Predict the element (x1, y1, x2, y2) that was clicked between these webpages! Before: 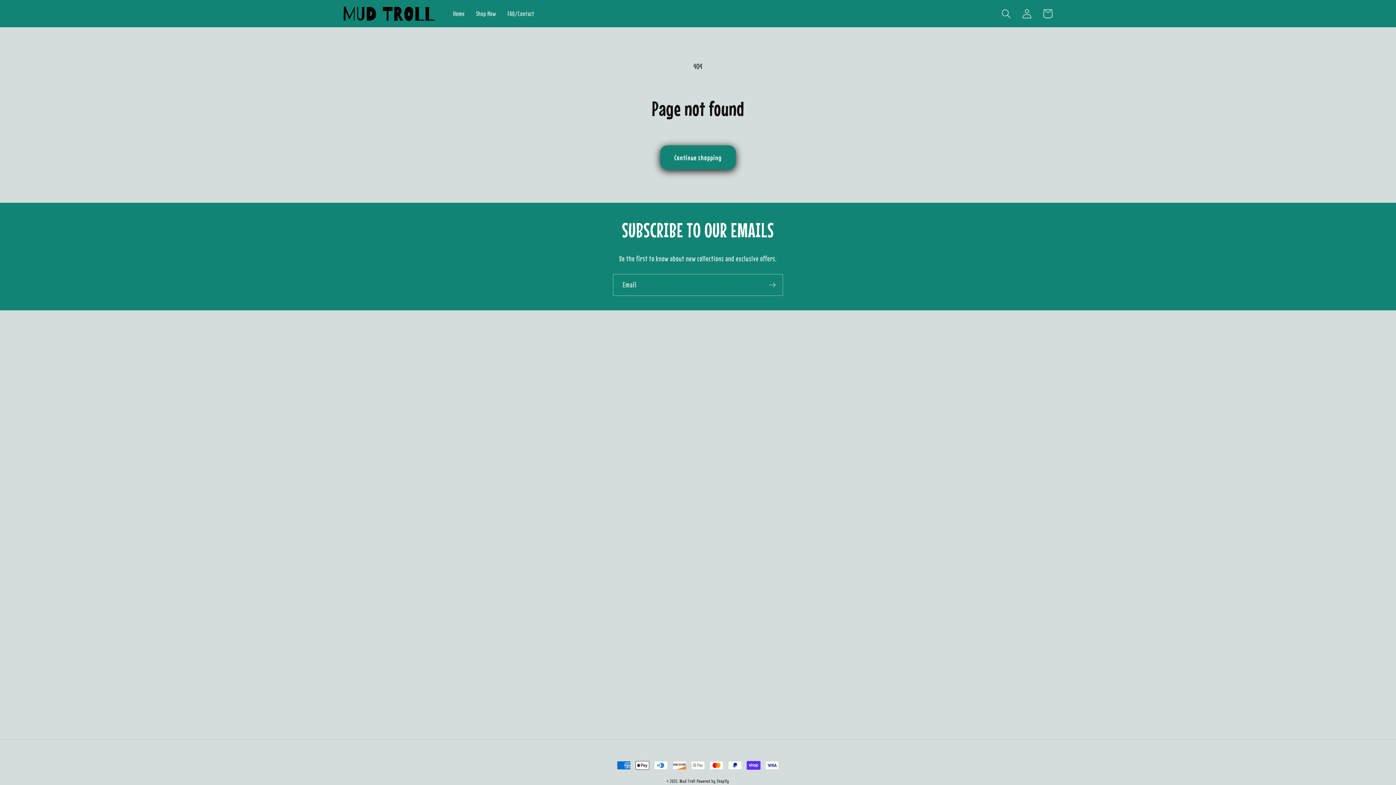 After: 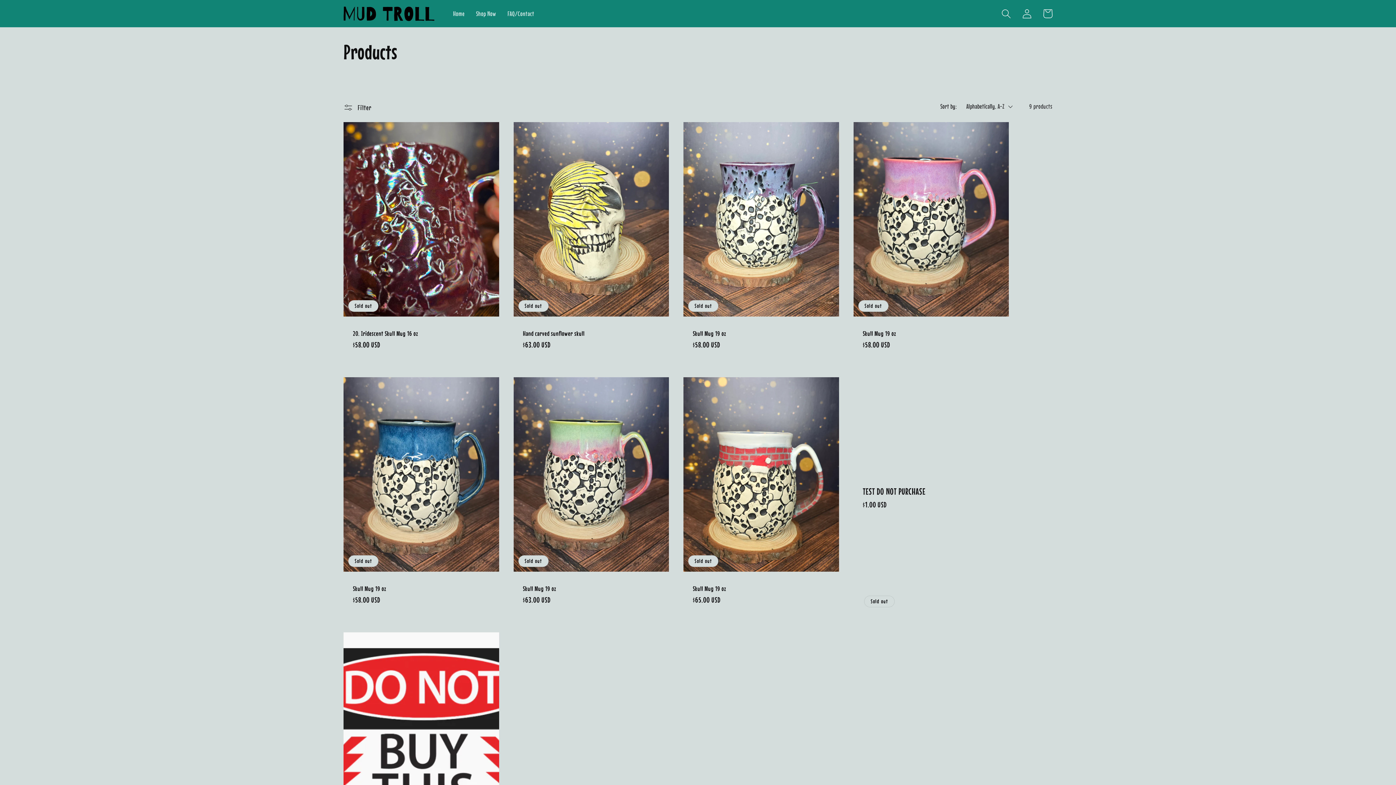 Action: label: Continue shopping bbox: (660, 145, 736, 169)